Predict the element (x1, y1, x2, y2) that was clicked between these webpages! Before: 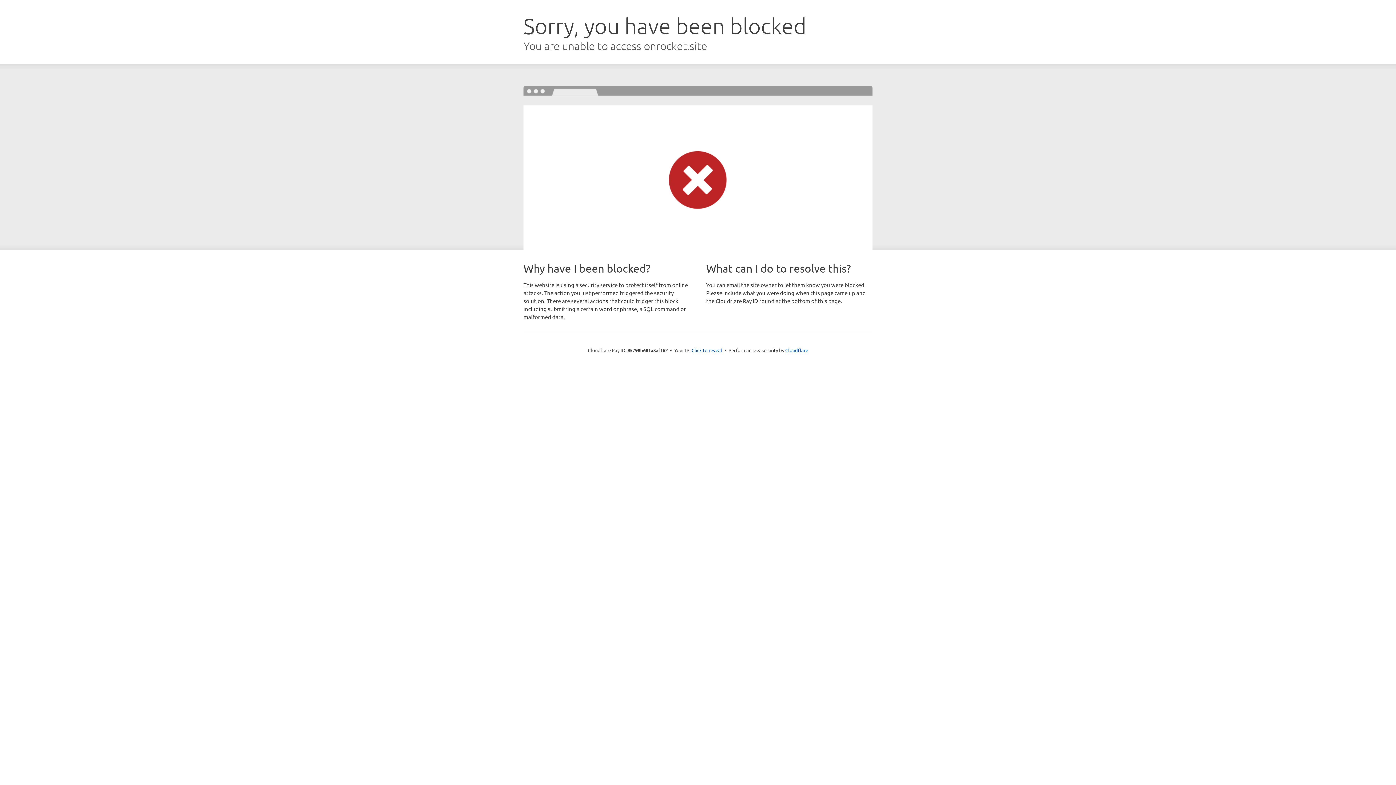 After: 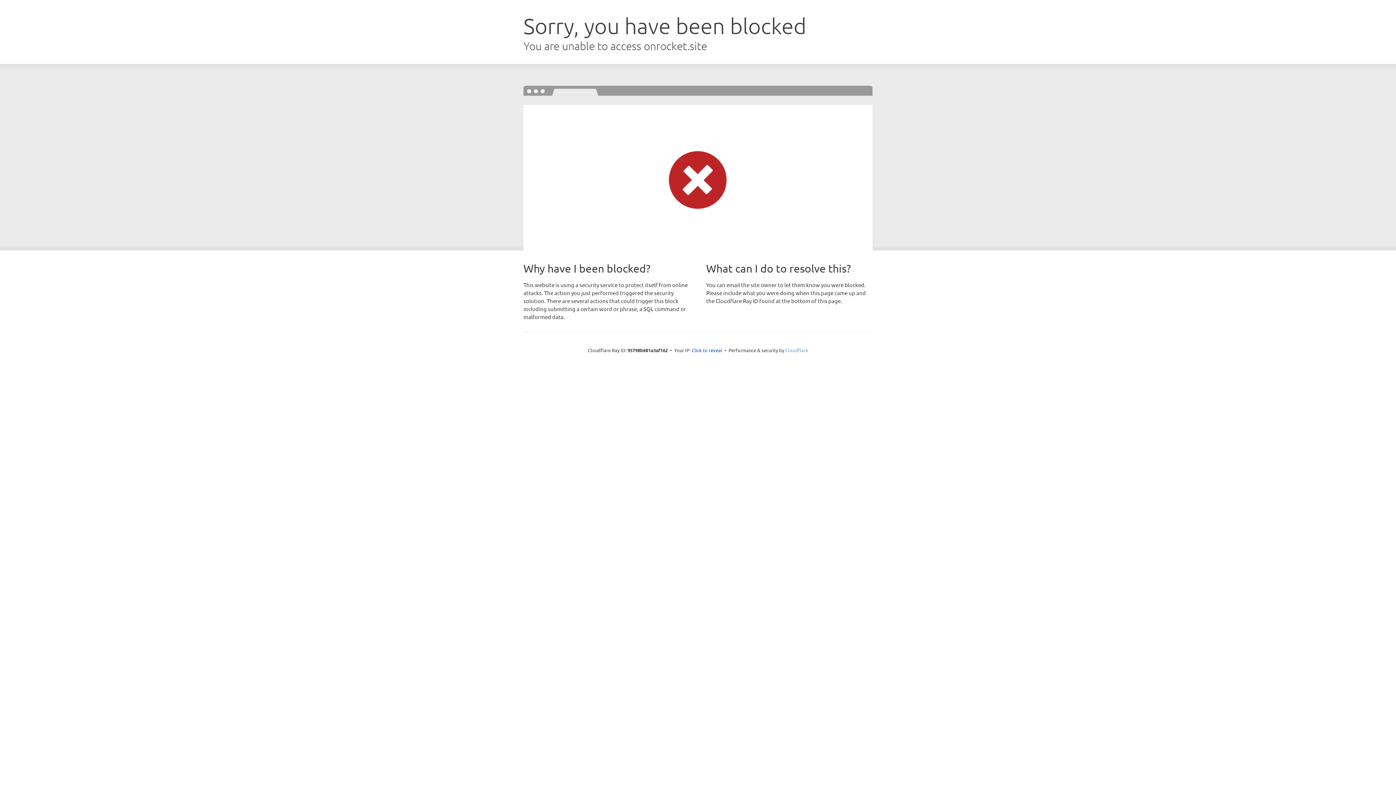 Action: bbox: (785, 347, 808, 353) label: Cloudflare